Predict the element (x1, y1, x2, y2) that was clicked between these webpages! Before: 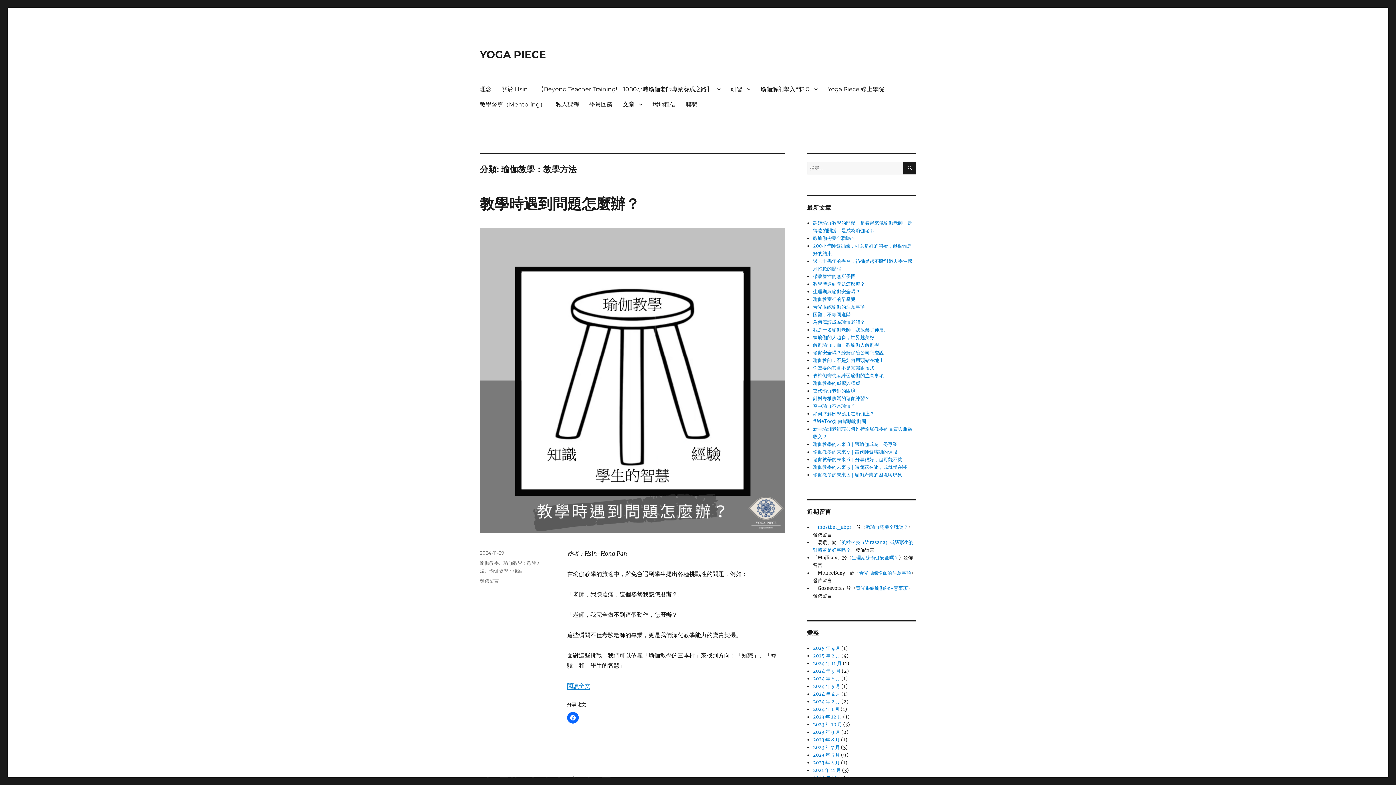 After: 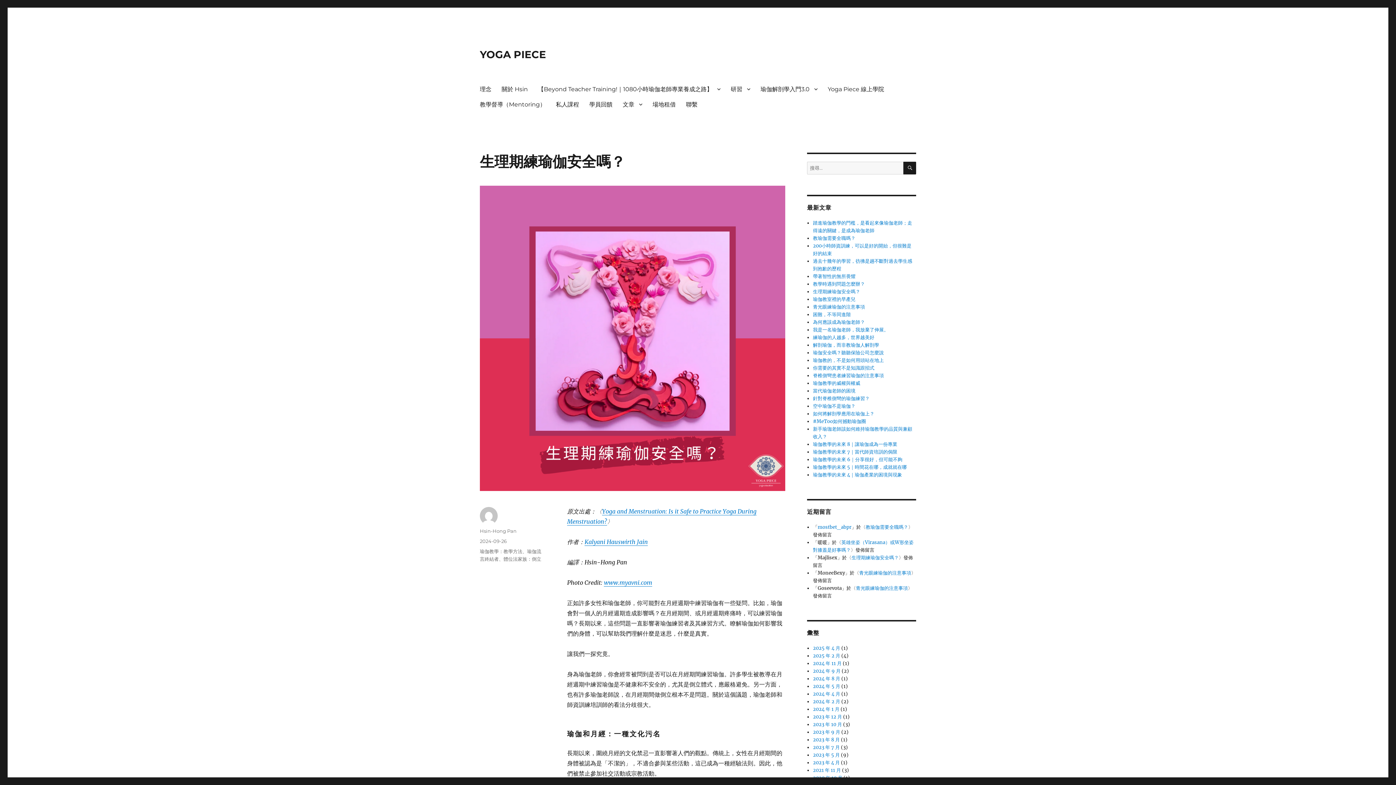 Action: label: 生理期練瑜伽安全嗎？ bbox: (813, 288, 860, 294)